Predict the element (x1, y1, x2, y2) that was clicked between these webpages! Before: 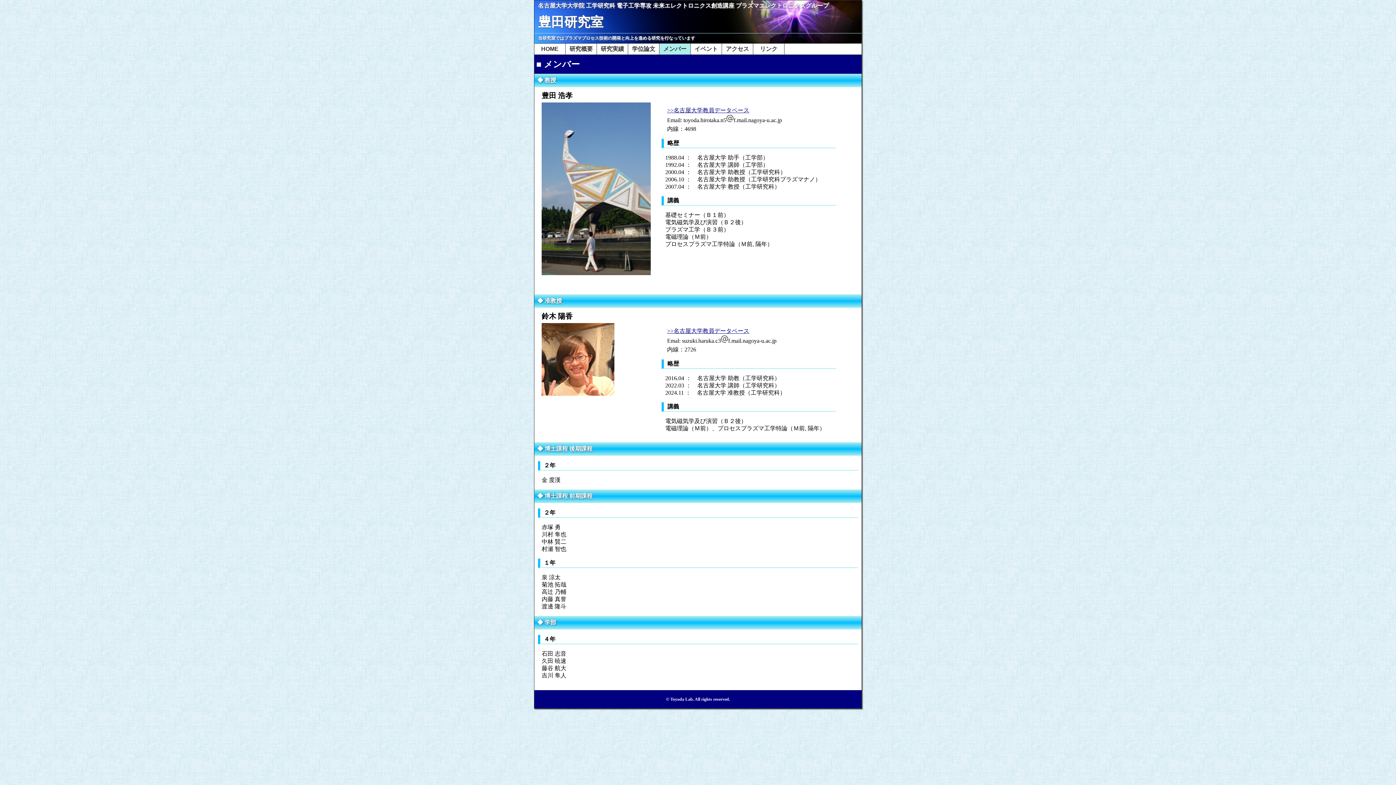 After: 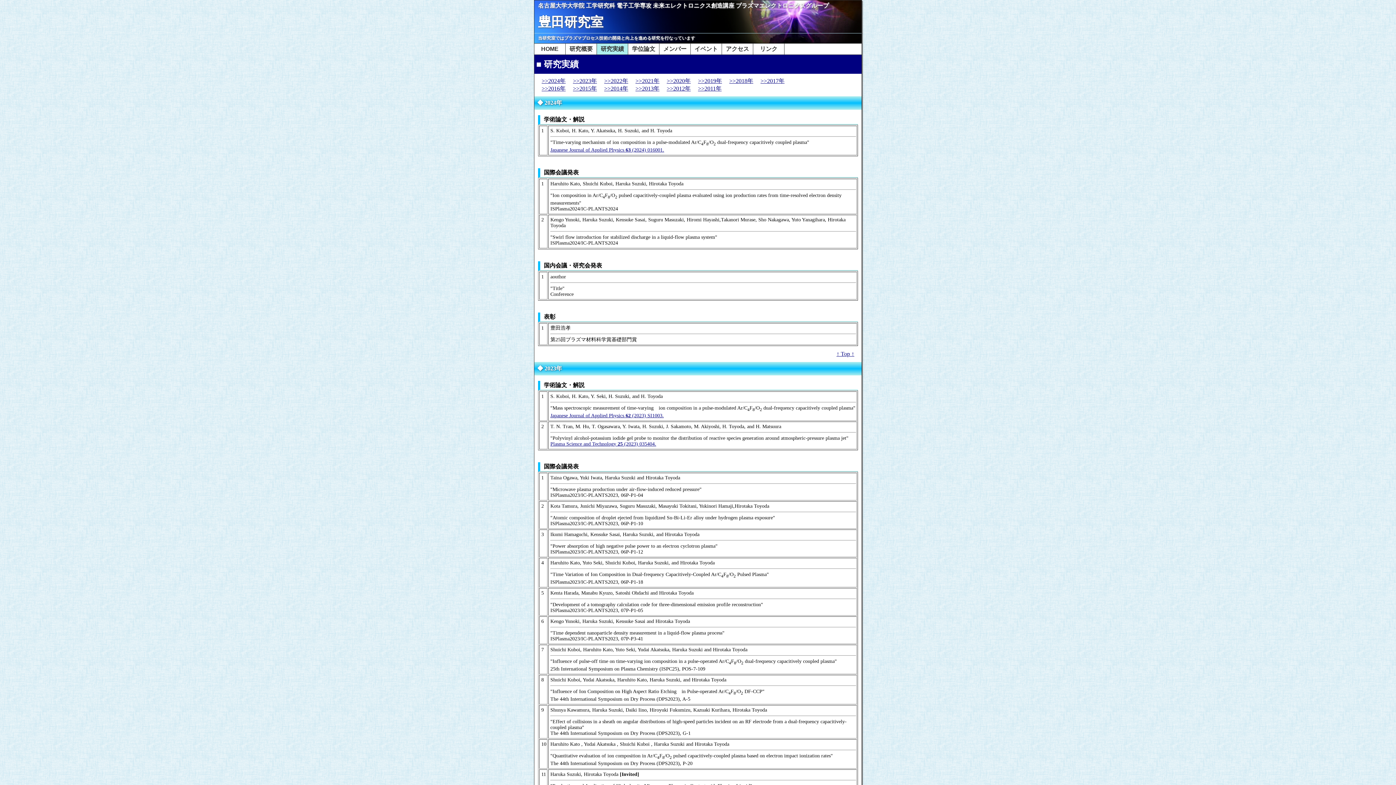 Action: label: 研究実績 bbox: (597, 43, 628, 54)